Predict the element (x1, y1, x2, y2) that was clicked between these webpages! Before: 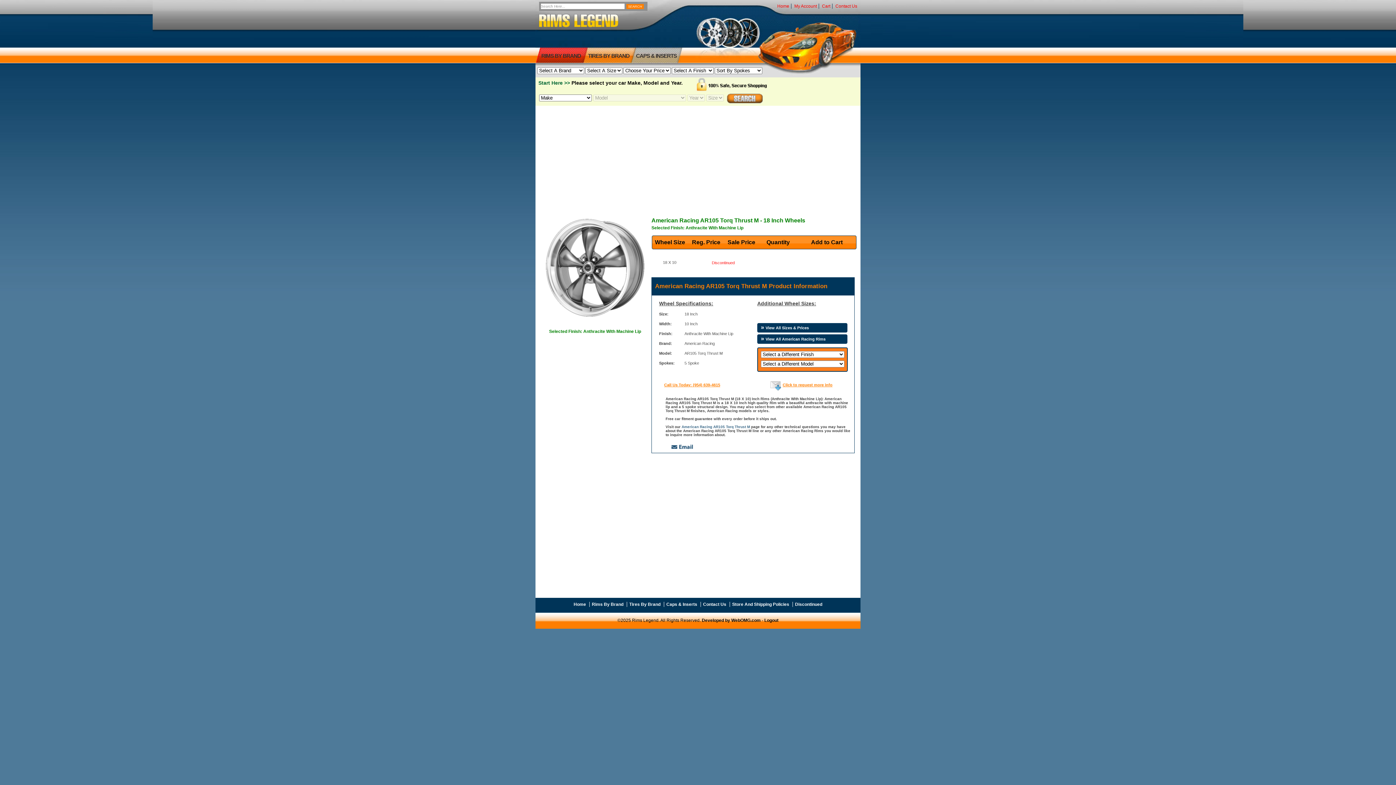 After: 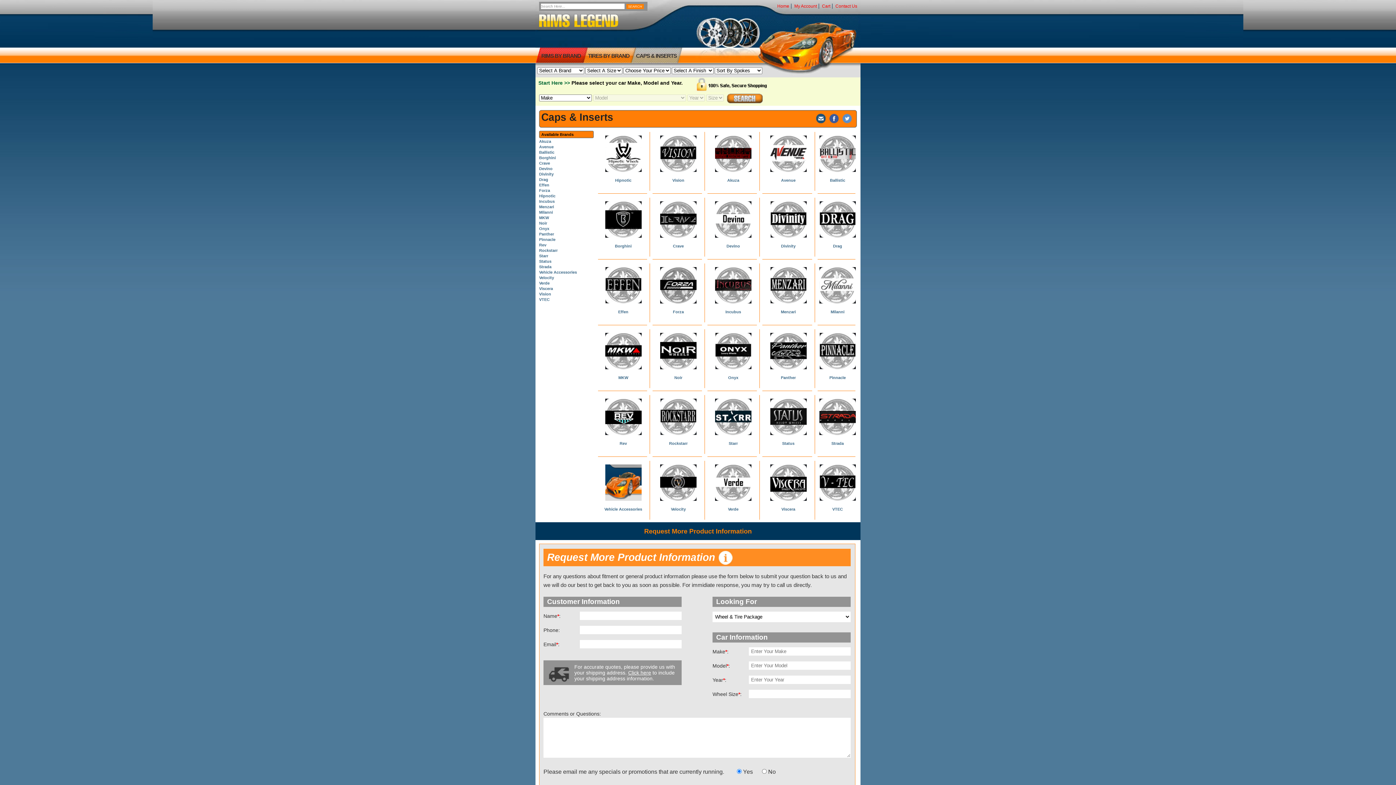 Action: label: CAPS & INSERTS bbox: (636, 52, 676, 58)